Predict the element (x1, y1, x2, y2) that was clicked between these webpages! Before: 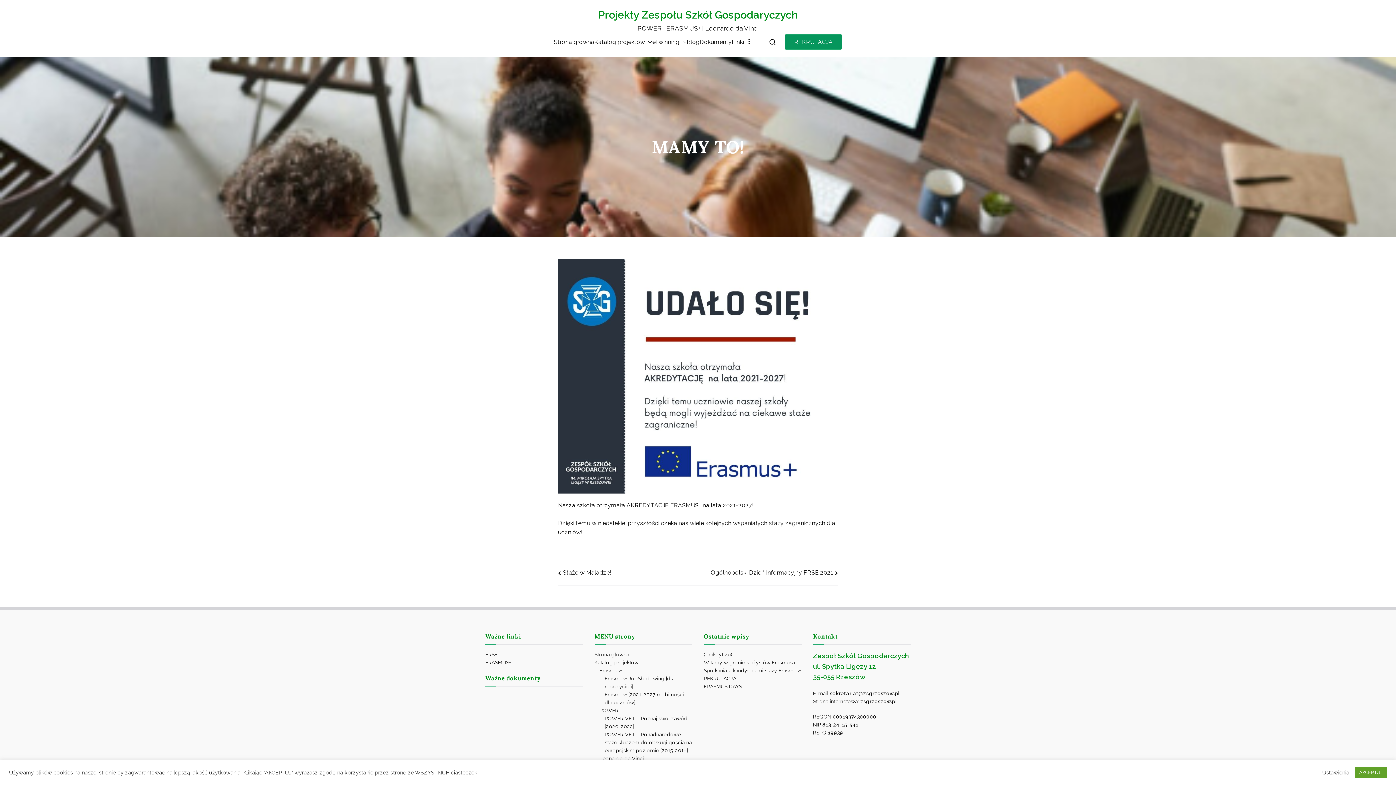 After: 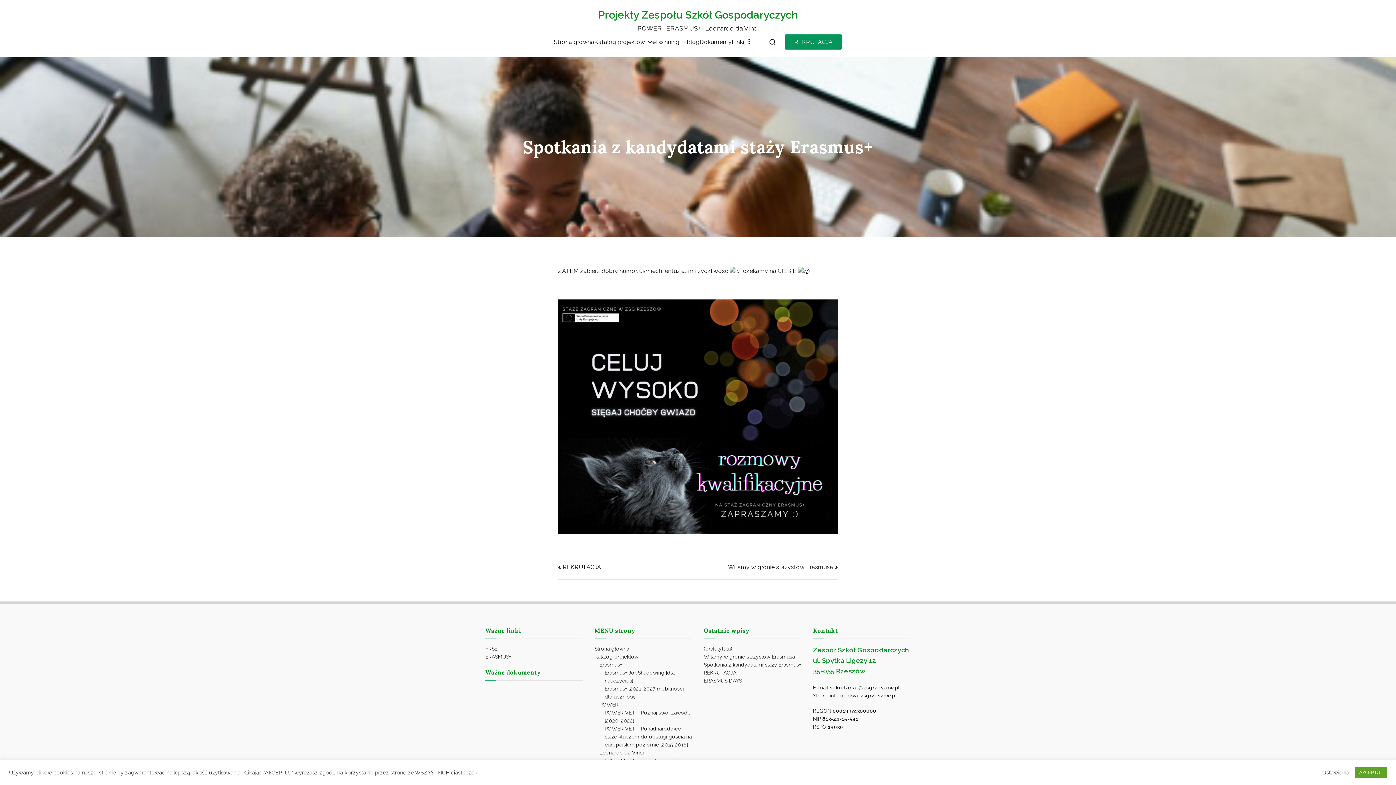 Action: label: Spotkania z kandydatami staży Erasmus+ bbox: (704, 666, 801, 674)